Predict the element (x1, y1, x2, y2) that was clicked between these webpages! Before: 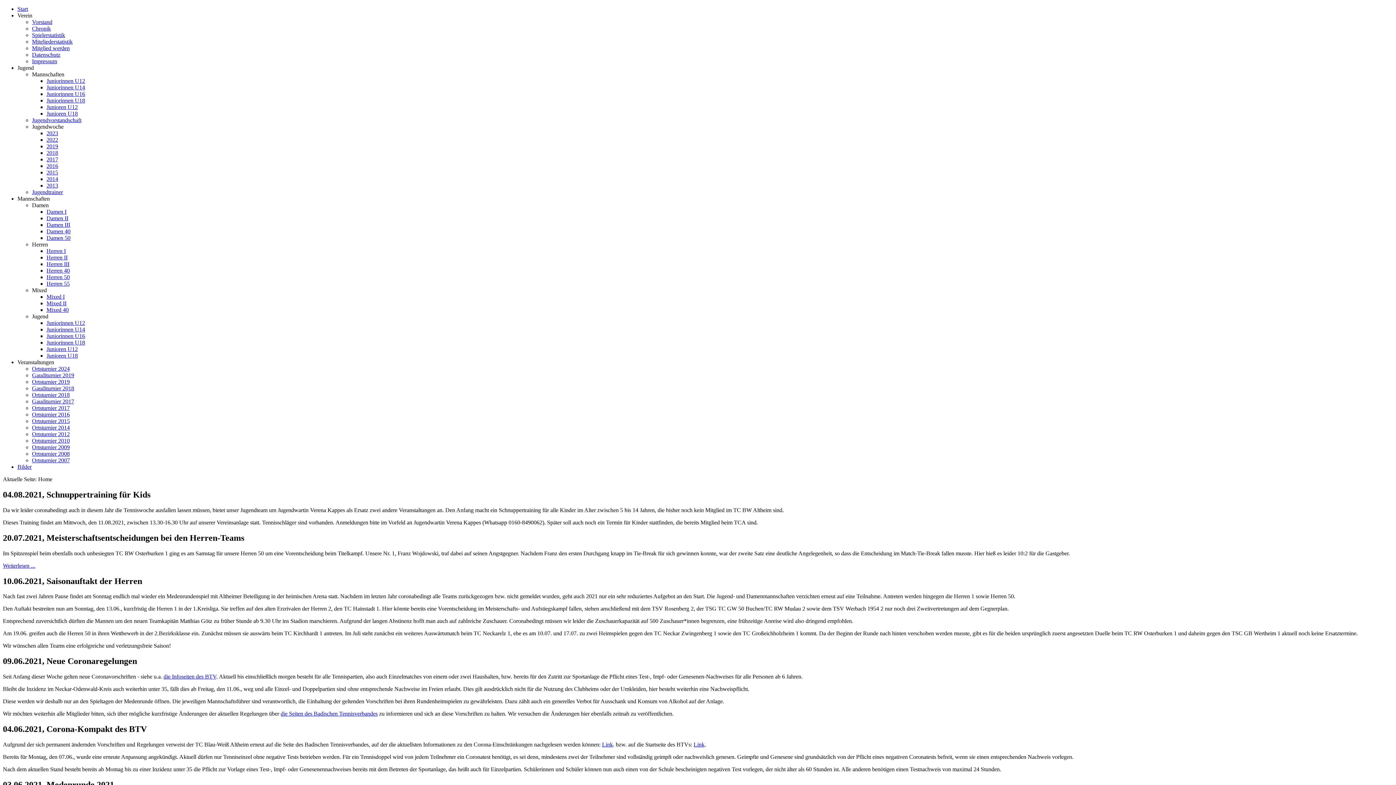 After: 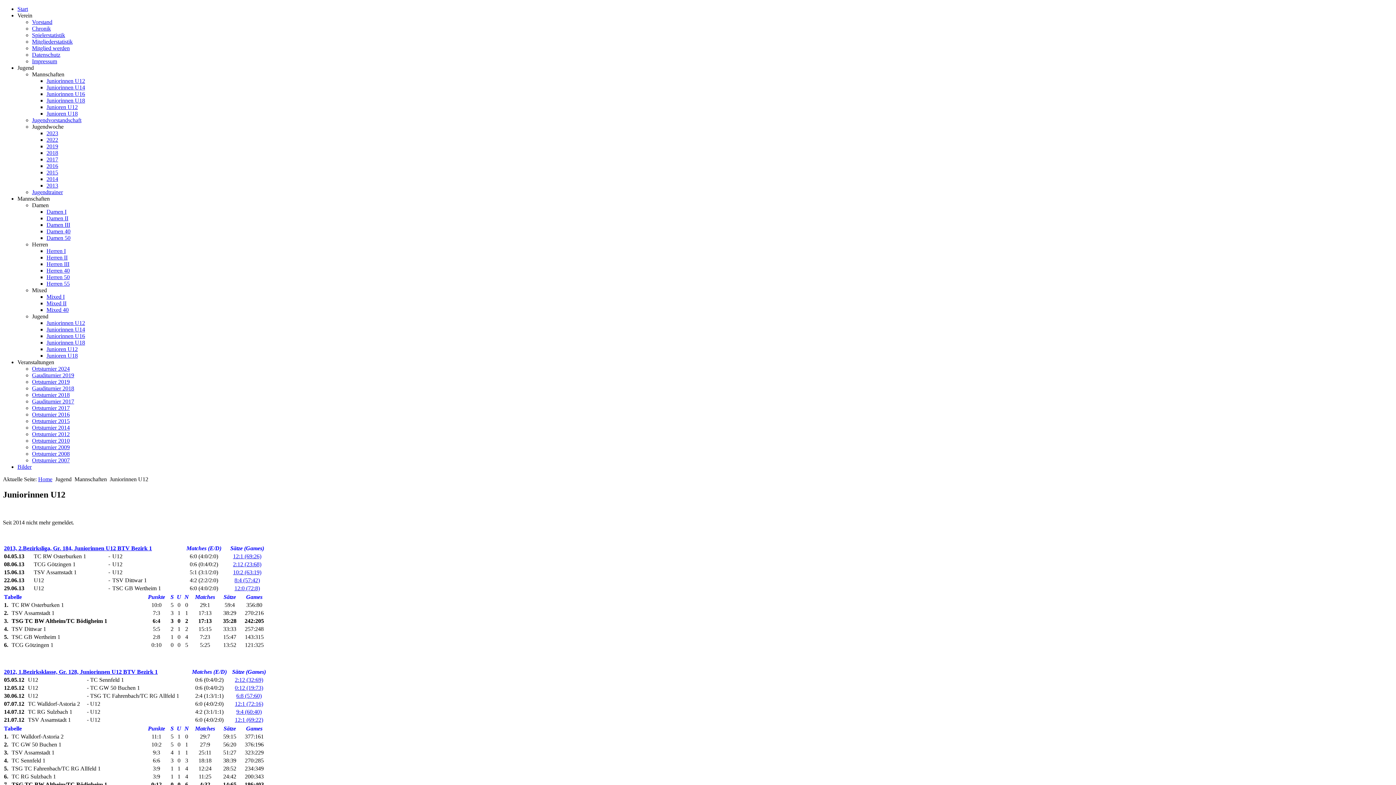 Action: label: Juniorinnen U12 bbox: (46, 77, 85, 84)